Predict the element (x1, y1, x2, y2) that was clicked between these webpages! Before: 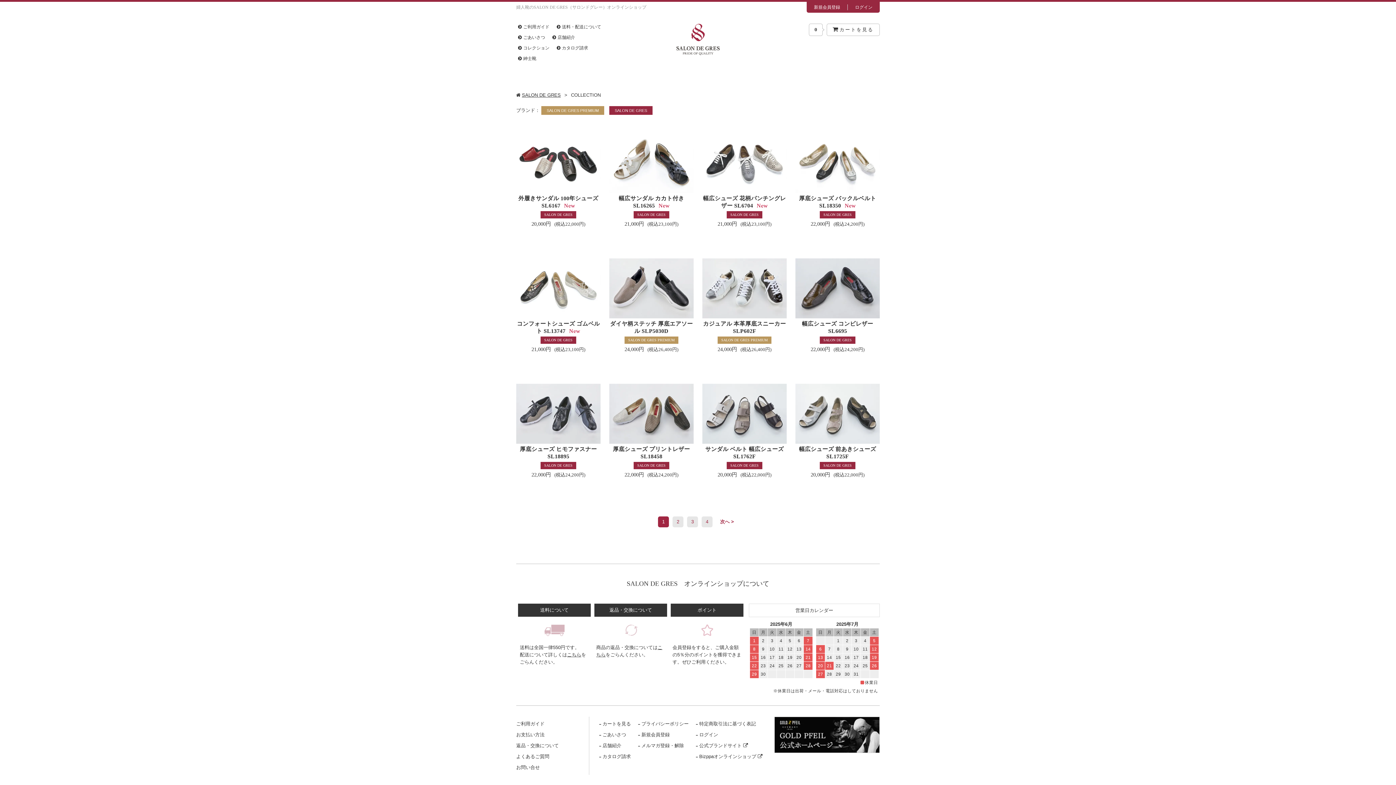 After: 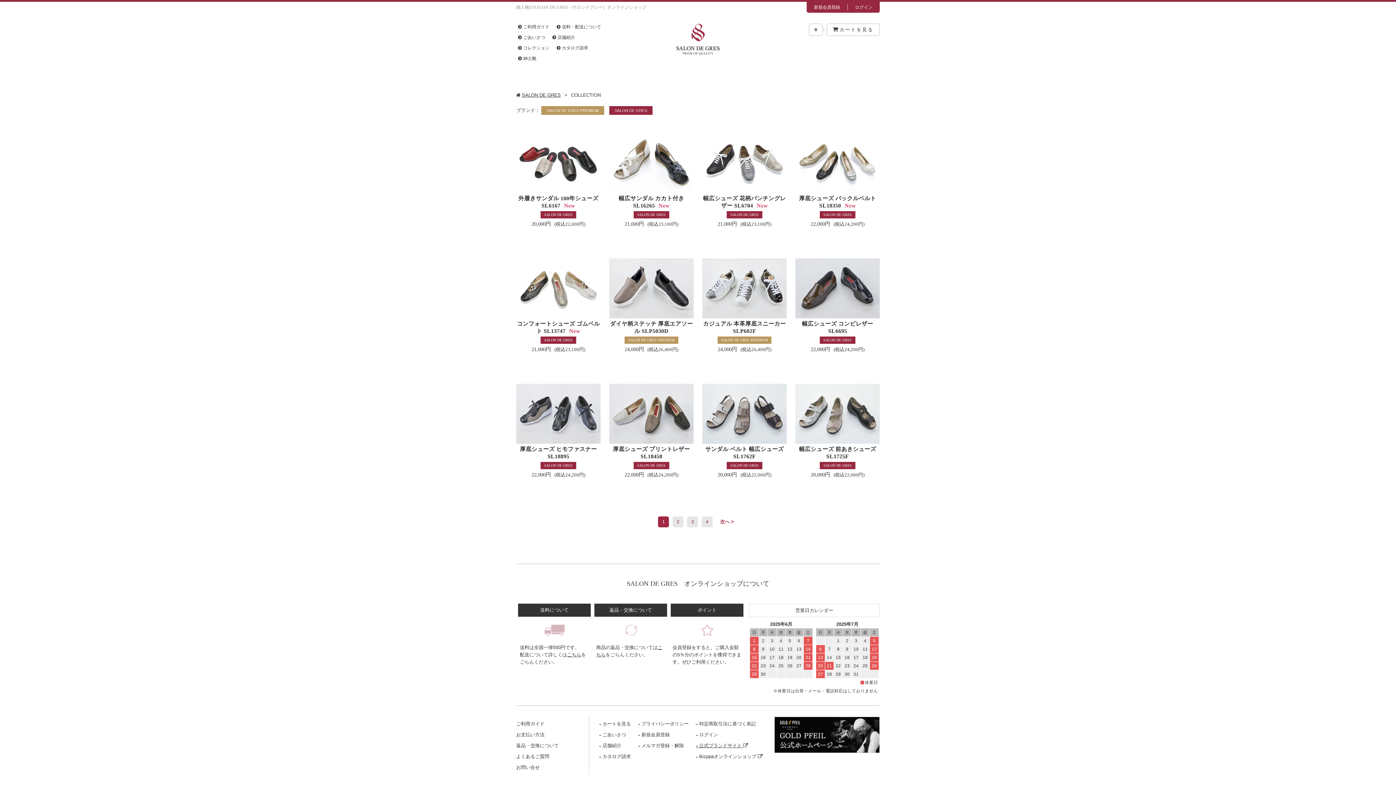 Action: bbox: (696, 743, 749, 748) label:  公式ブランドサイト 